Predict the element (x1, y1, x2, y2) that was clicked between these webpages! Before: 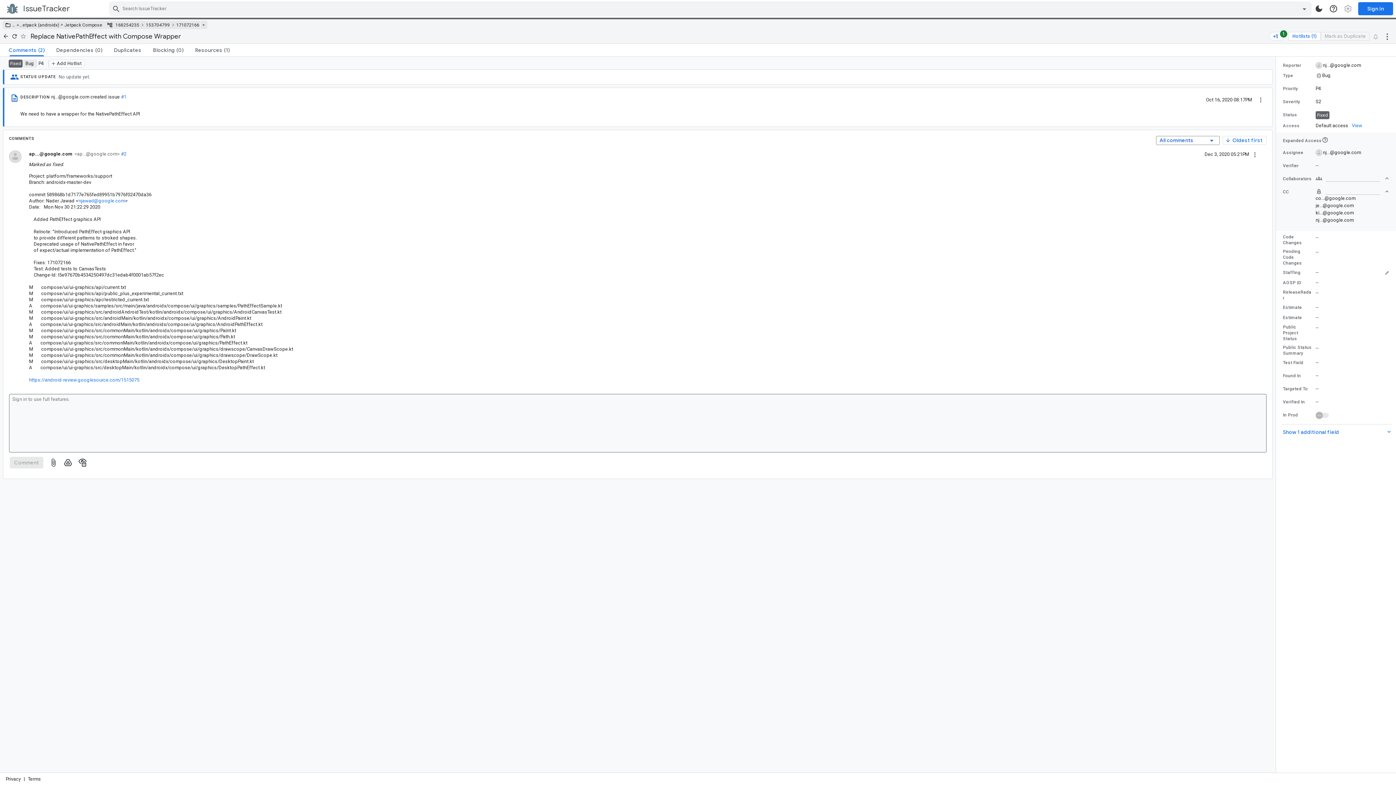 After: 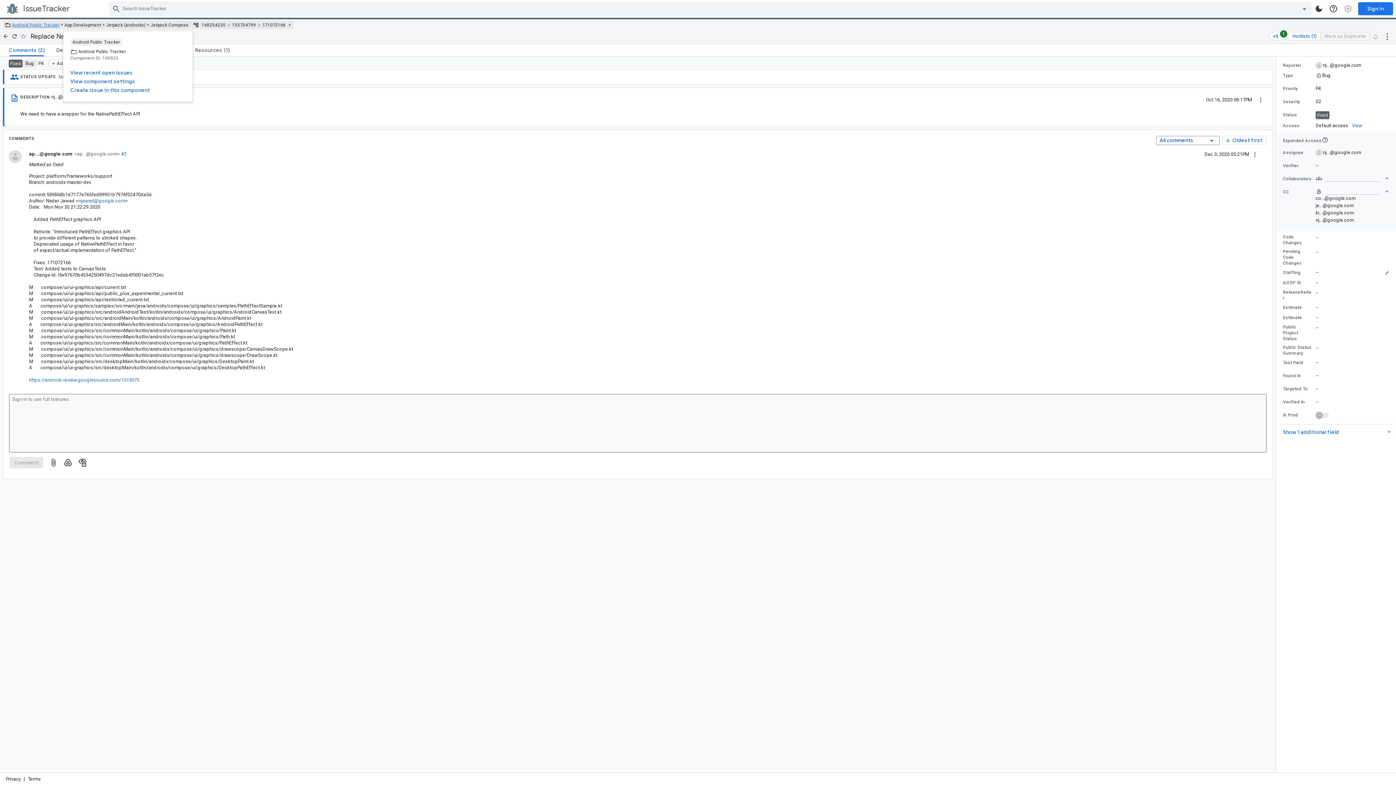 Action: label: … >… bbox: (12, 22, 22, 27)